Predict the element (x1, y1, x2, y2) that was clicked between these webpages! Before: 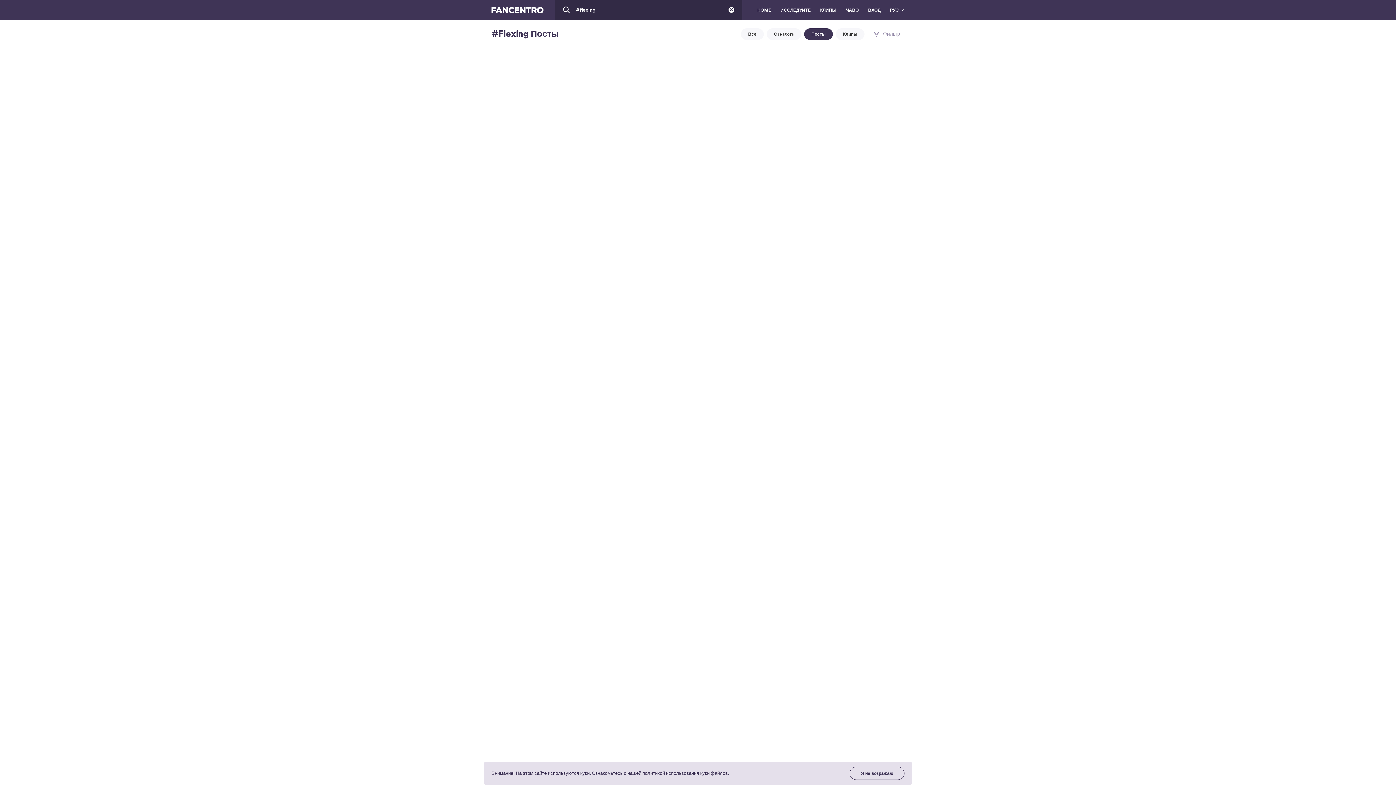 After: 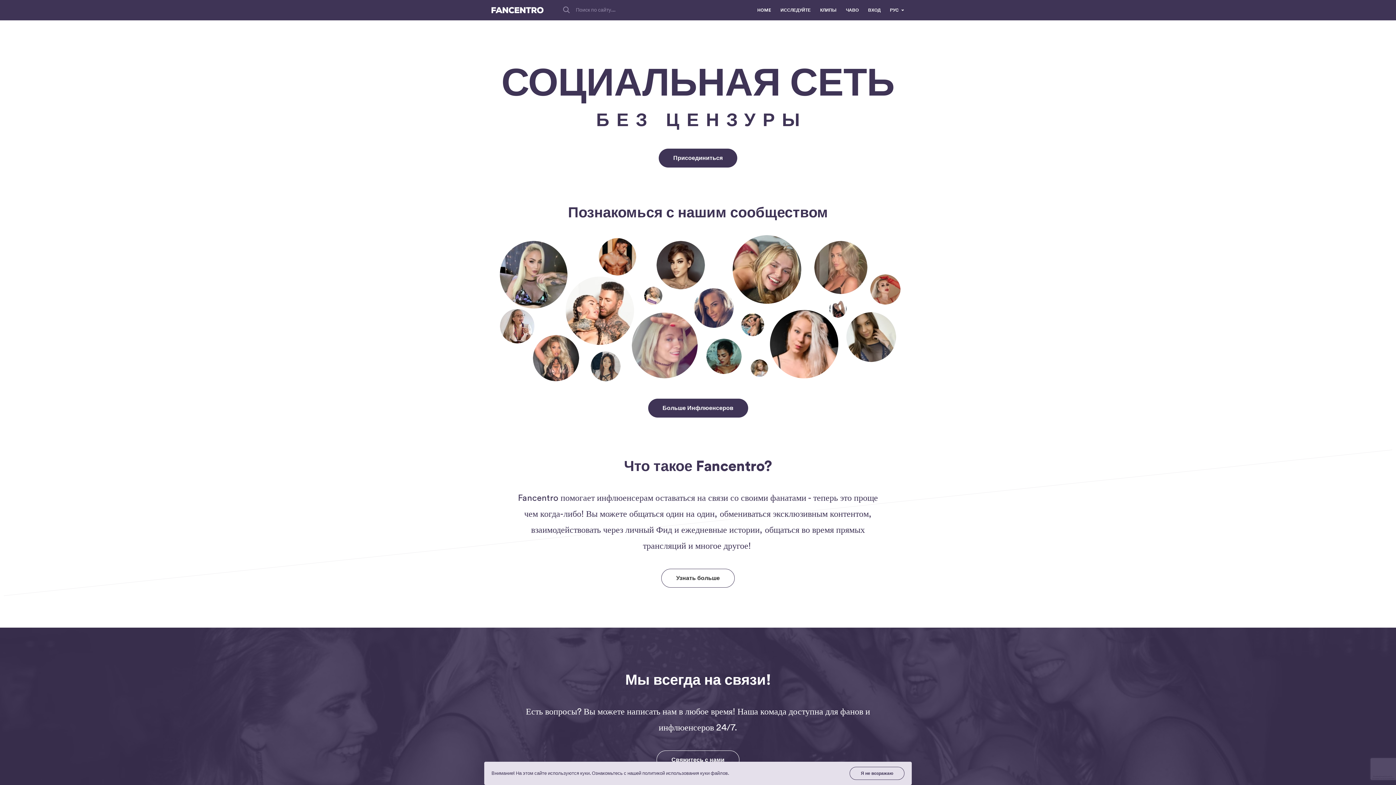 Action: bbox: (491, 6, 543, 13) label: Fancentro Logo